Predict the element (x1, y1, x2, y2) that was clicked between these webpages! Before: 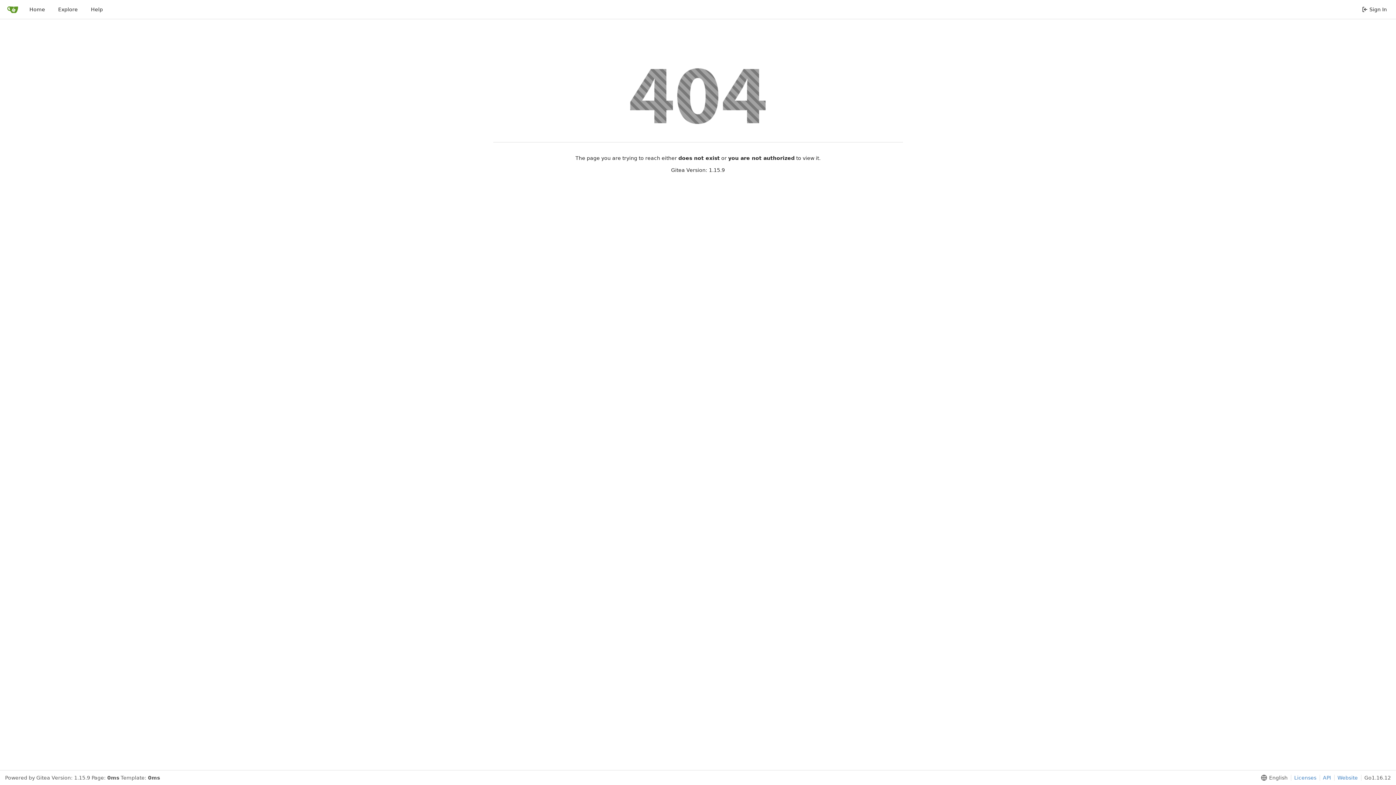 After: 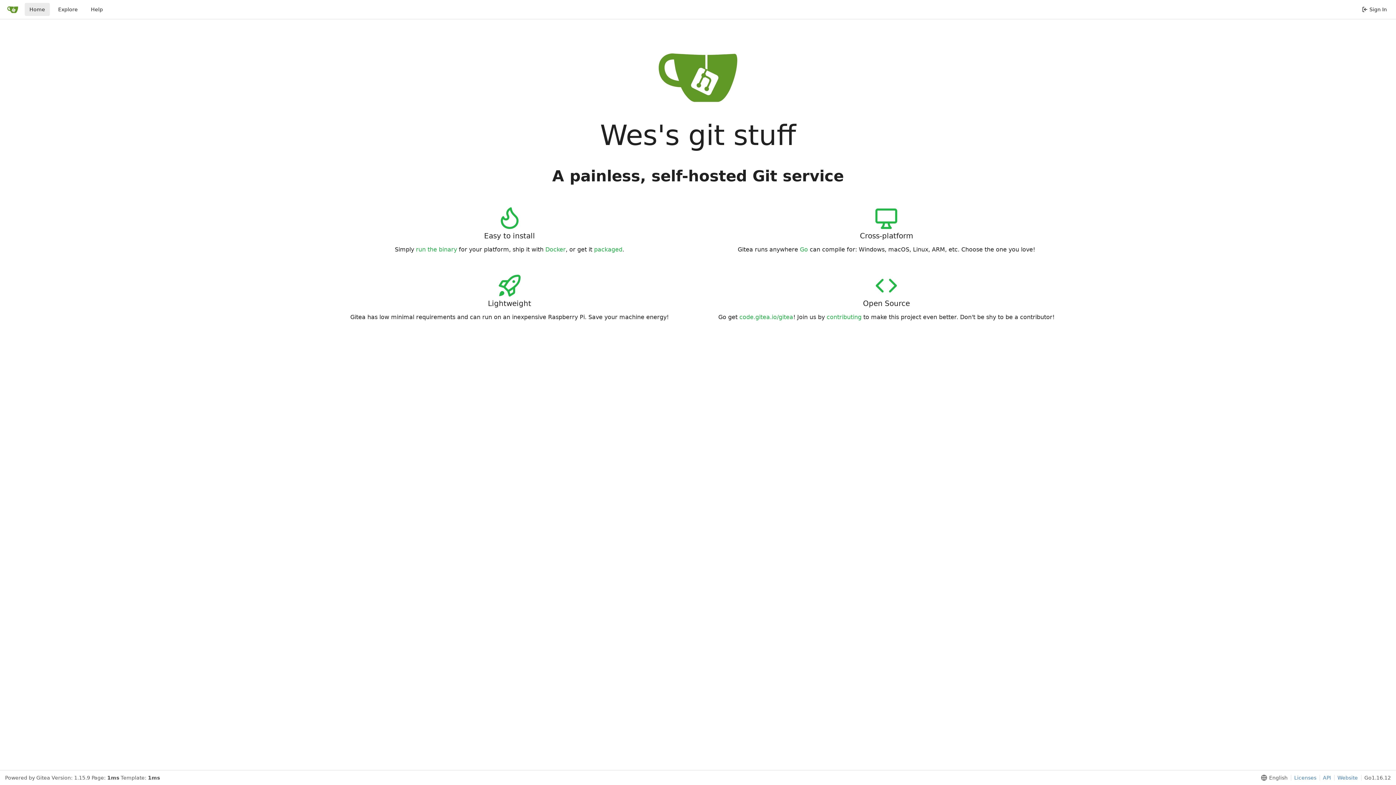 Action: bbox: (7, 4, 18, 14)